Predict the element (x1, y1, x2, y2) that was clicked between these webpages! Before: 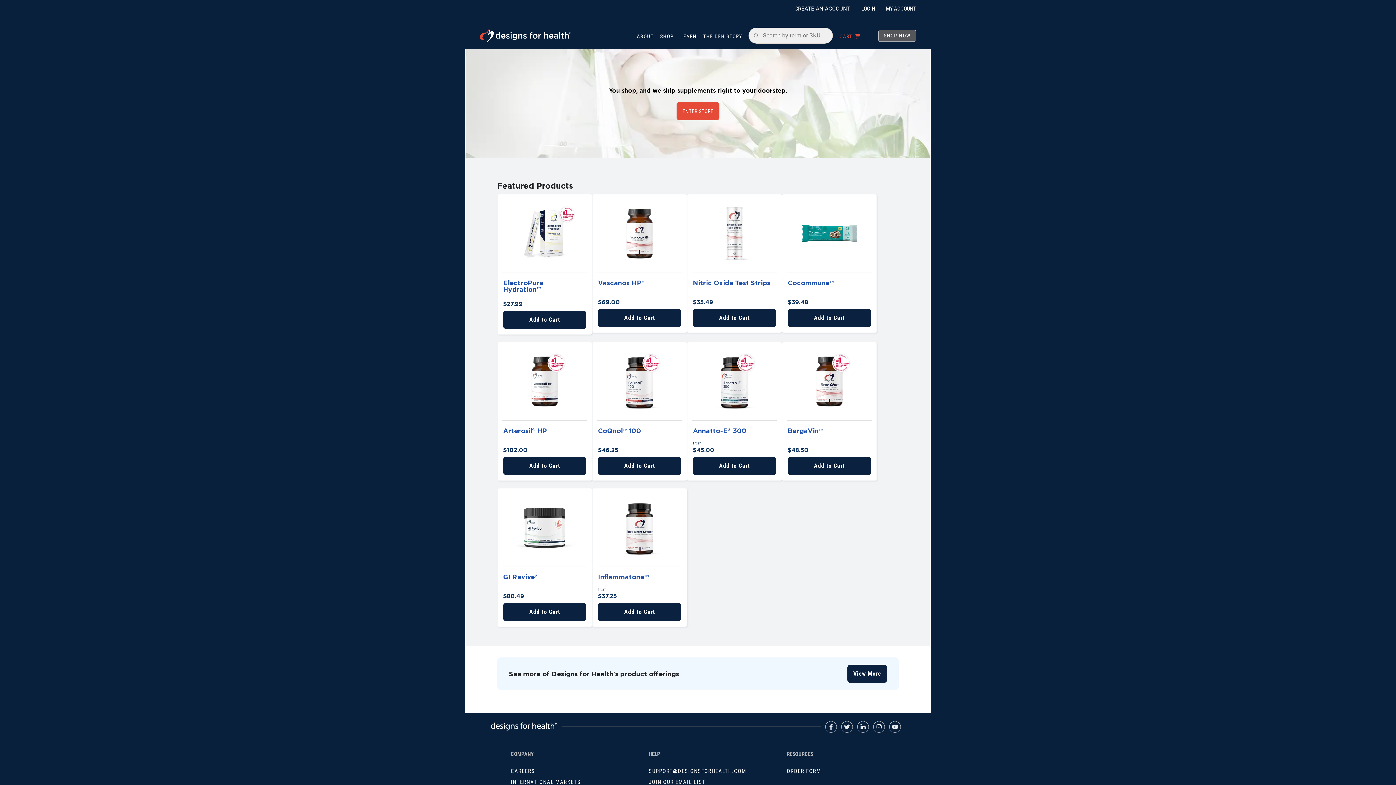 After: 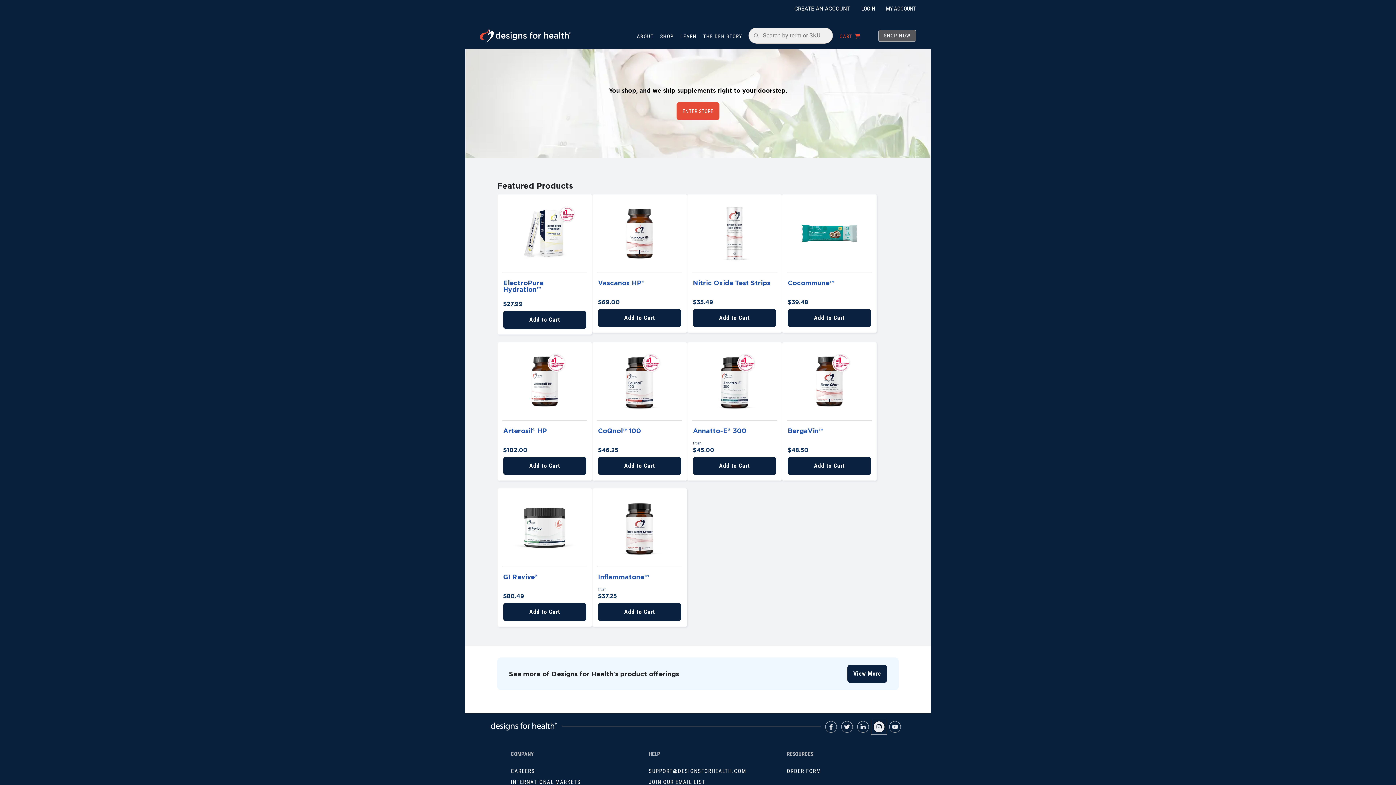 Action: bbox: (873, 246, 885, 258) label: Instagram